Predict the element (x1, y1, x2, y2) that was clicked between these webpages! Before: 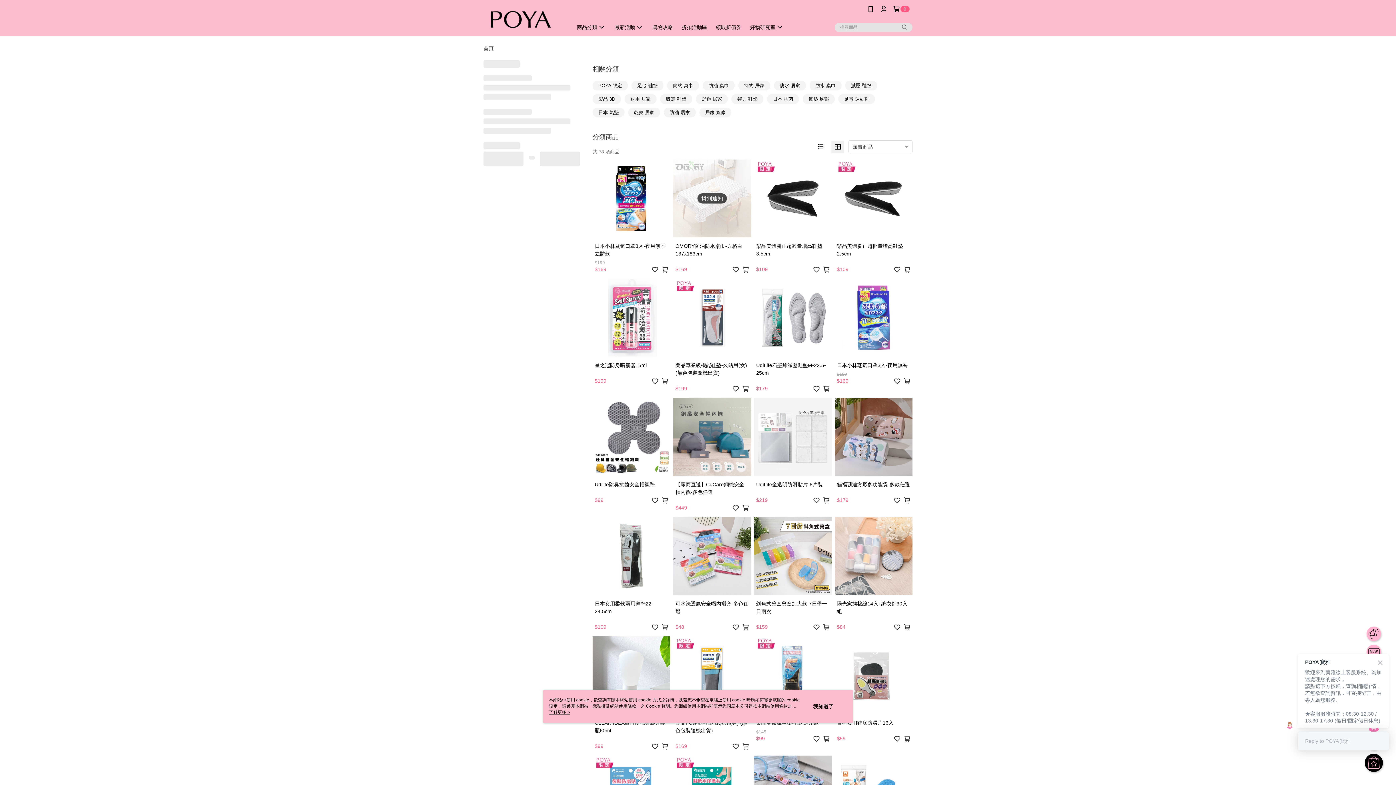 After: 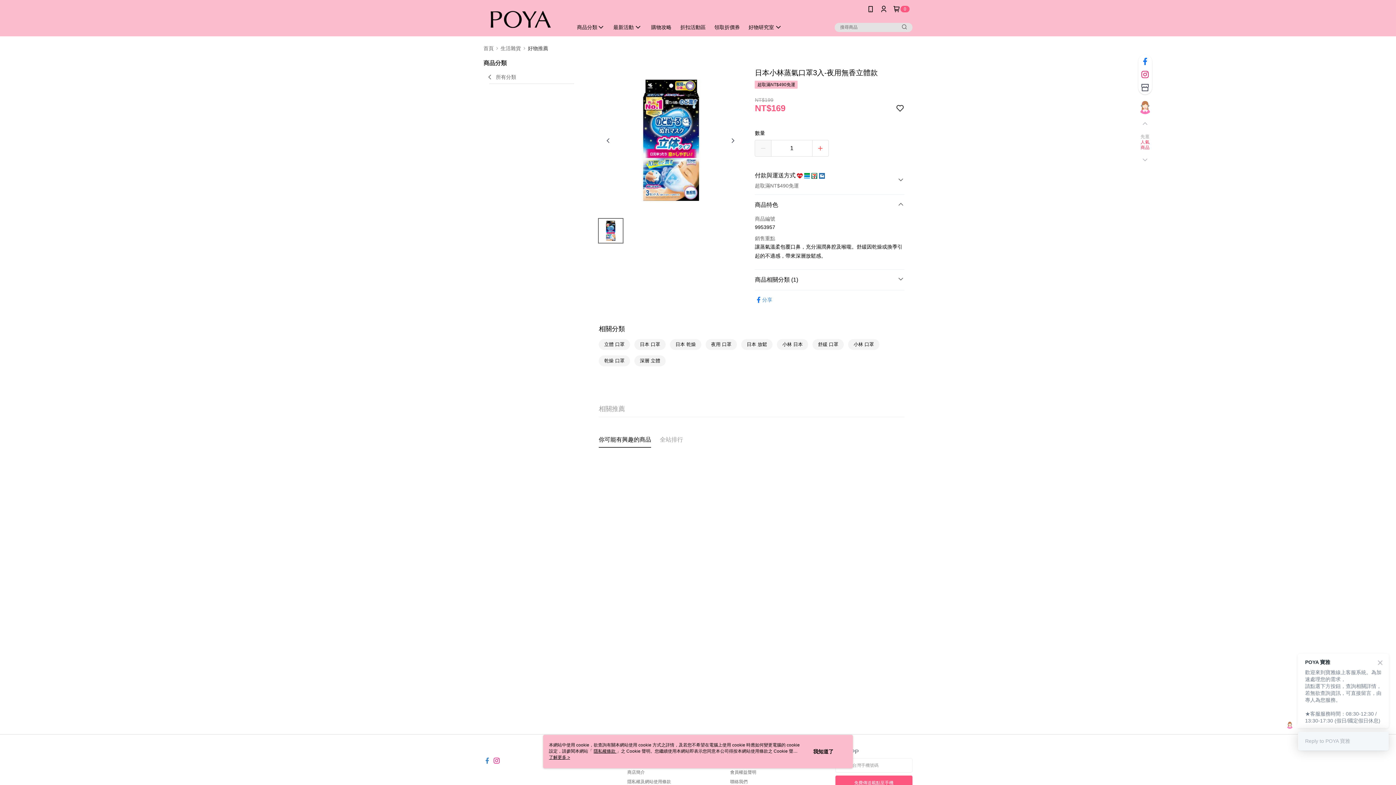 Action: label: 日本小林蒸氣口罩3入-夜用無香立體款
$199
$169 bbox: (592, 159, 670, 276)